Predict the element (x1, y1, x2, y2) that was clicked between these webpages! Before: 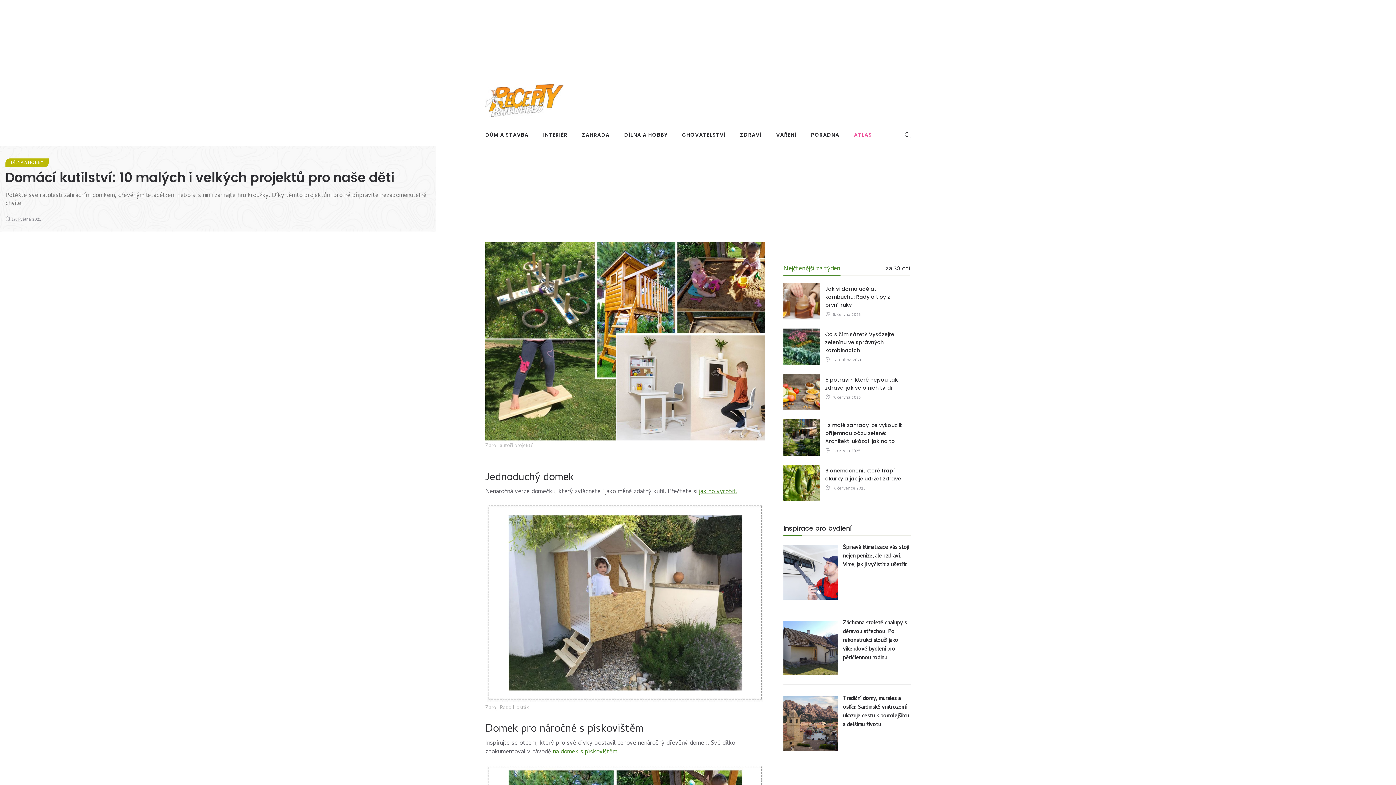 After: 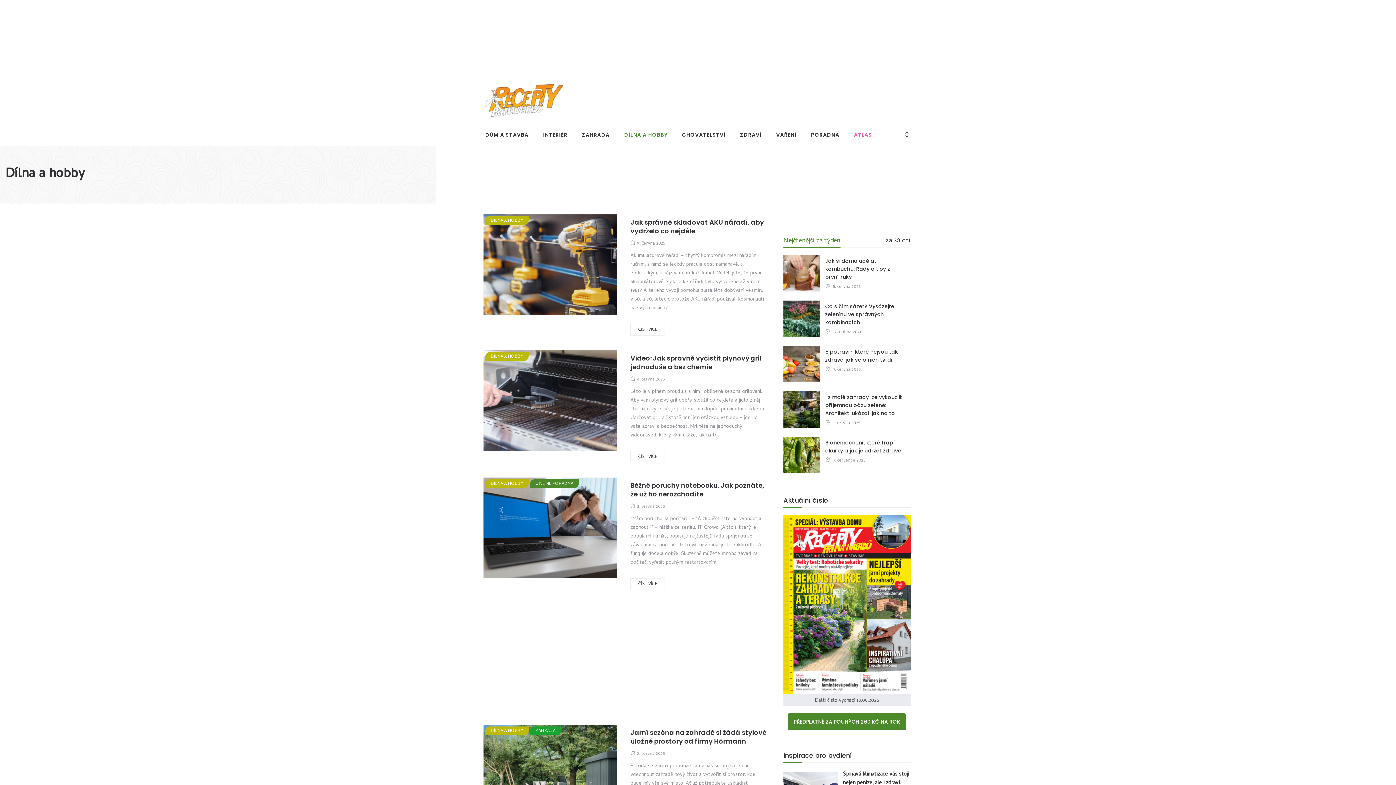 Action: bbox: (617, 124, 674, 145) label: DÍLNA A HOBBY